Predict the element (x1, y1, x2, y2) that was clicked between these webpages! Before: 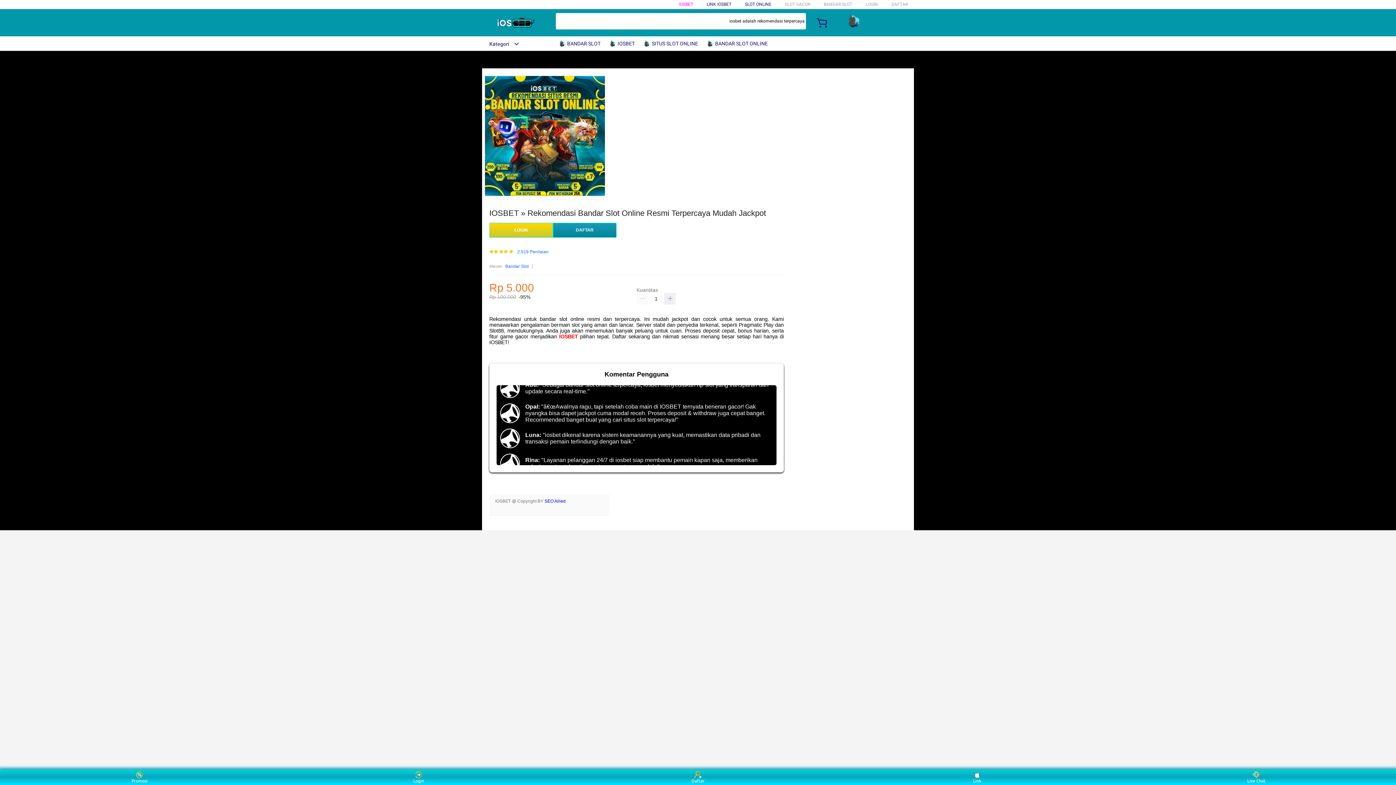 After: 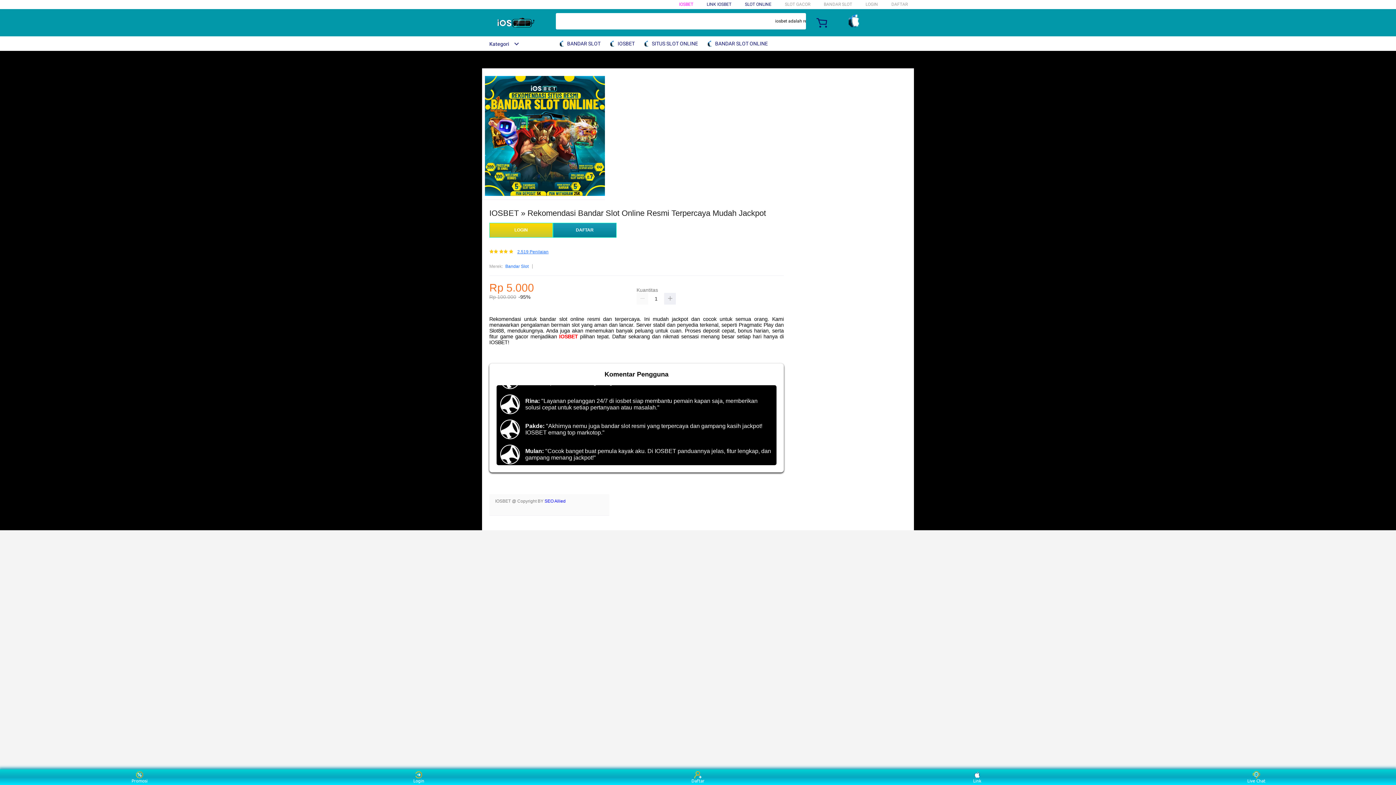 Action: label: 2.519 Penilaian bbox: (517, 249, 548, 254)